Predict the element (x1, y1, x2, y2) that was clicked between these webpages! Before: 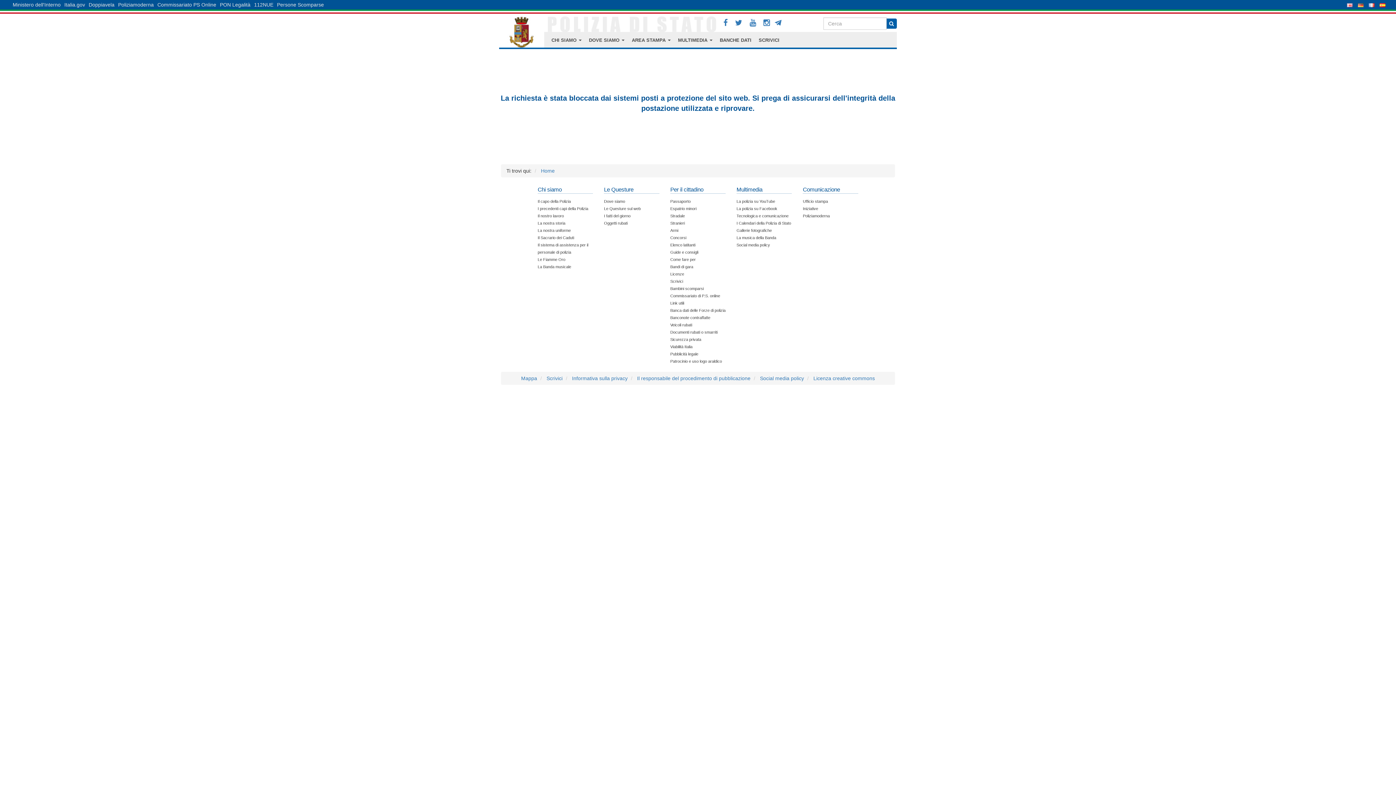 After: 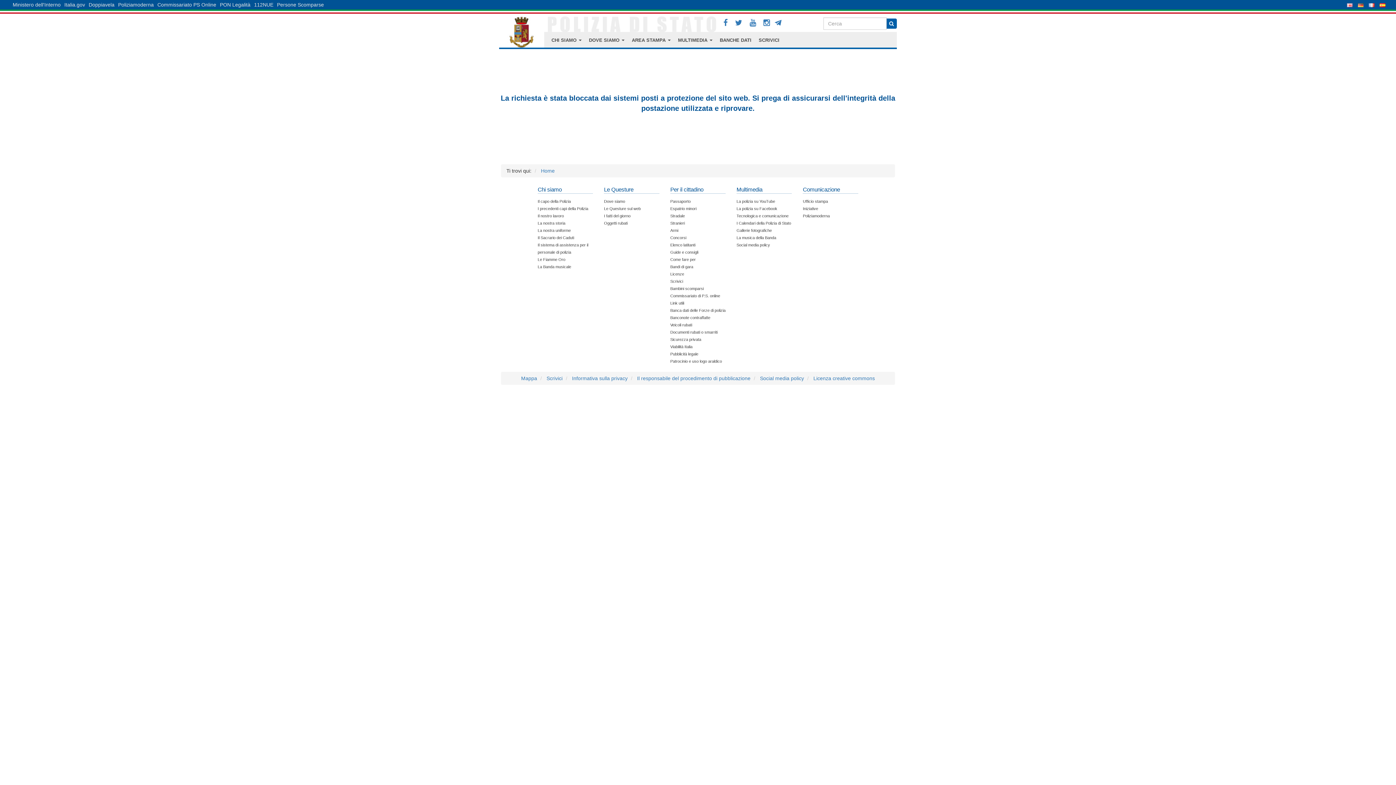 Action: bbox: (537, 199, 570, 203) label: Il capo della Polizia